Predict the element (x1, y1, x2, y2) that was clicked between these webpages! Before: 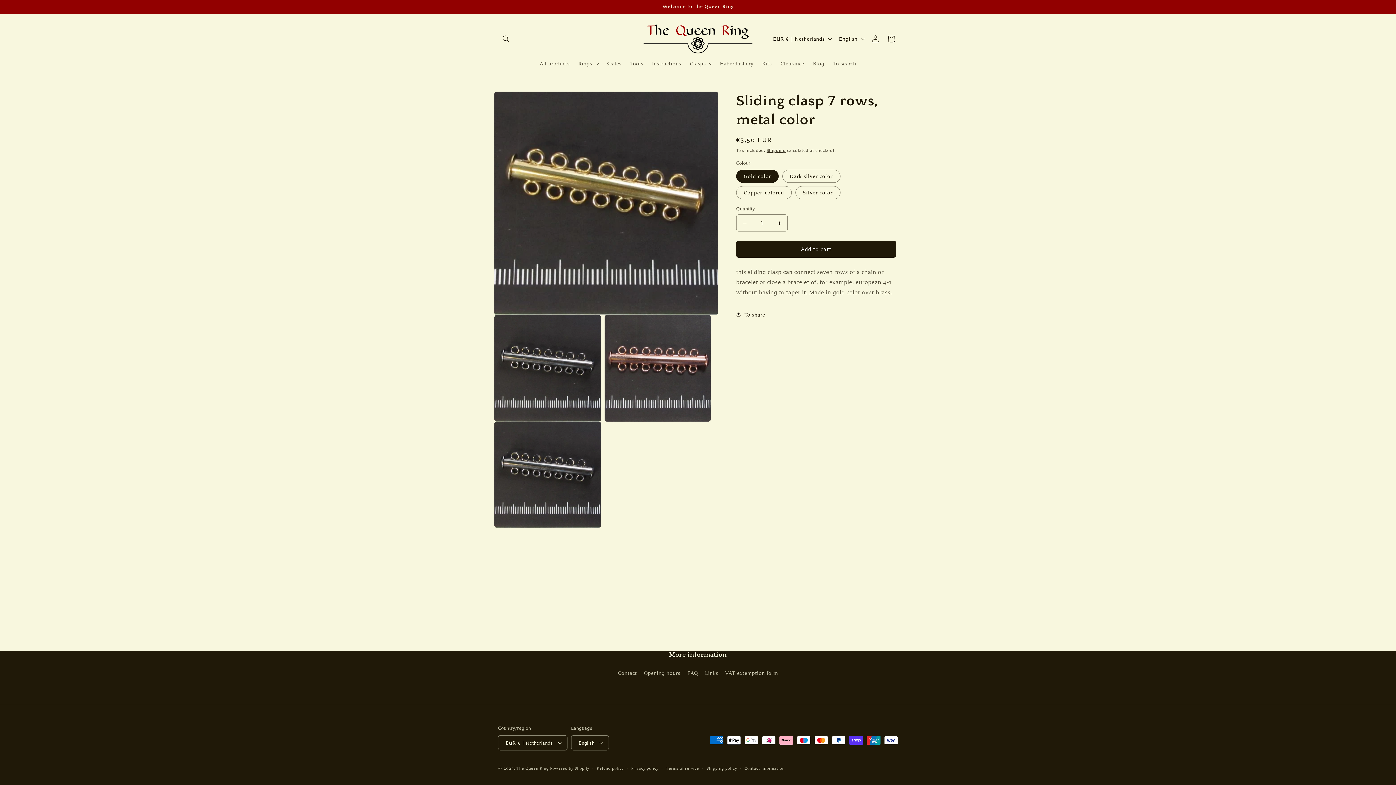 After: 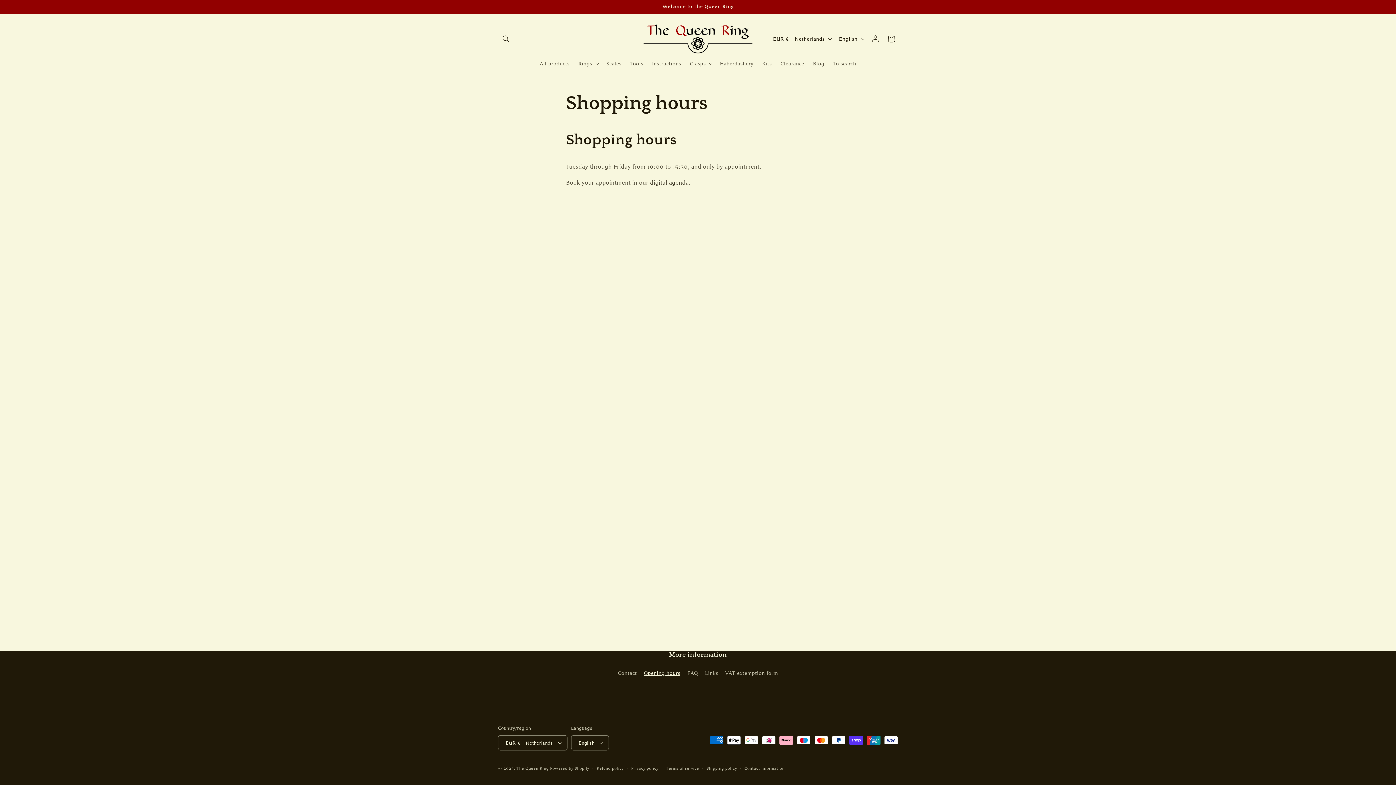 Action: label: Opening hours bbox: (644, 666, 680, 679)